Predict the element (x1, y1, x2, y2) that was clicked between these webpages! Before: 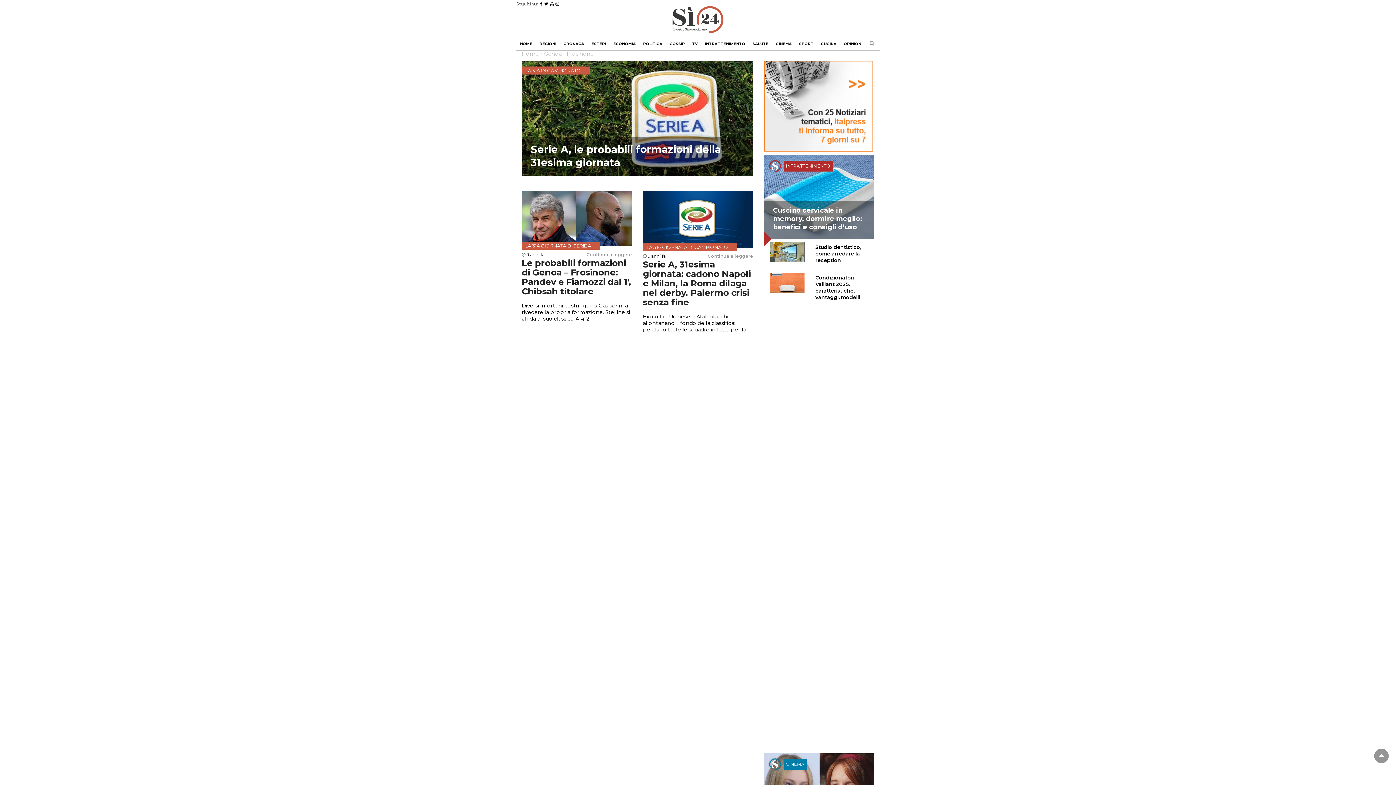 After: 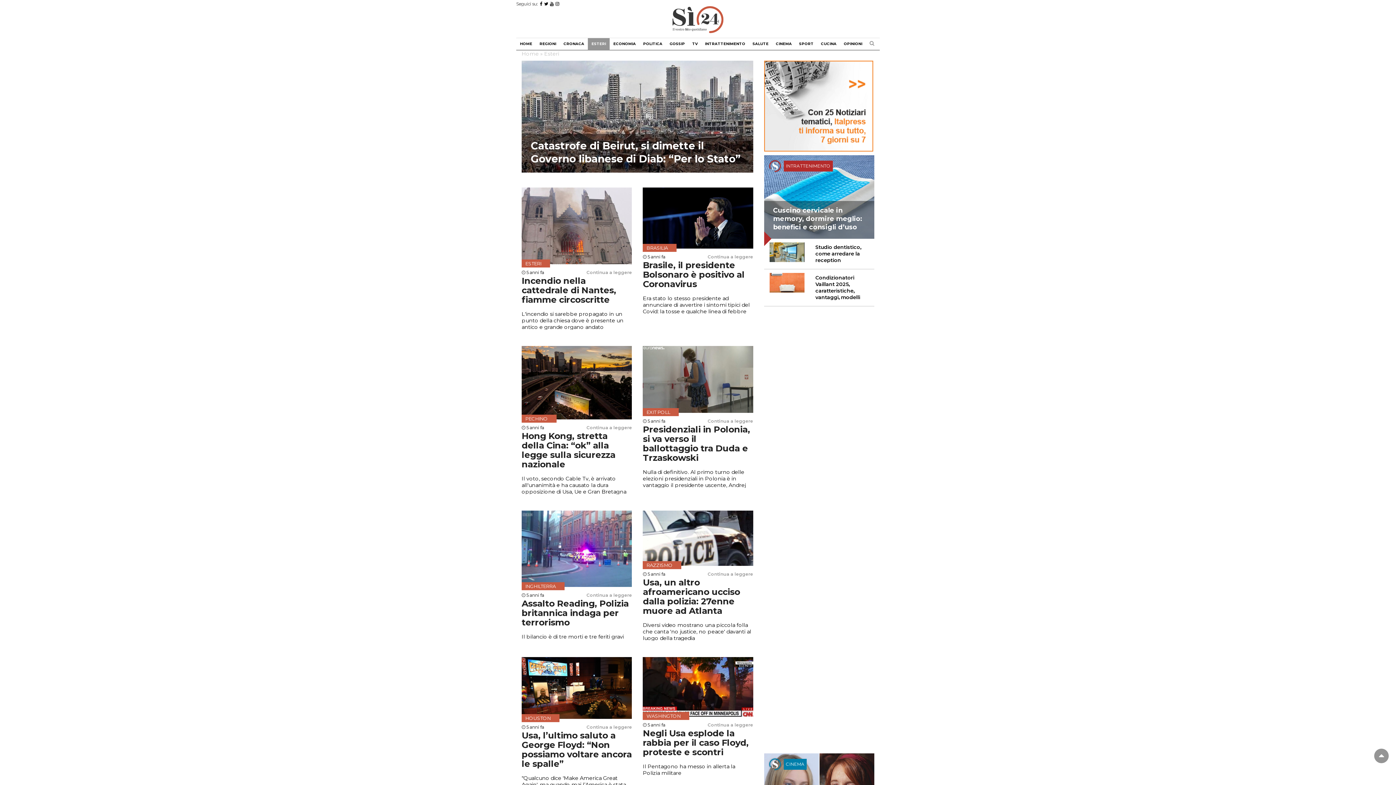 Action: label: ESTERI bbox: (588, 38, 609, 49)